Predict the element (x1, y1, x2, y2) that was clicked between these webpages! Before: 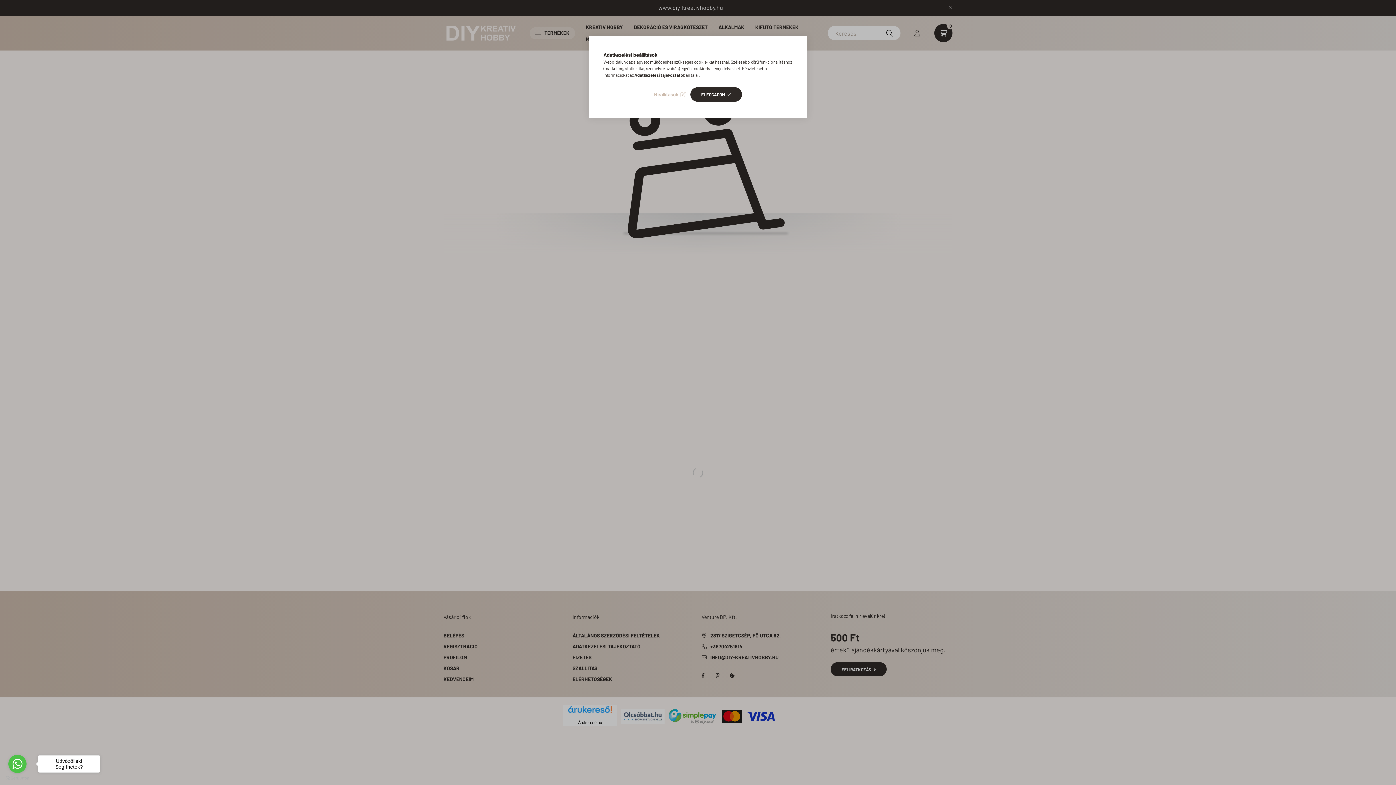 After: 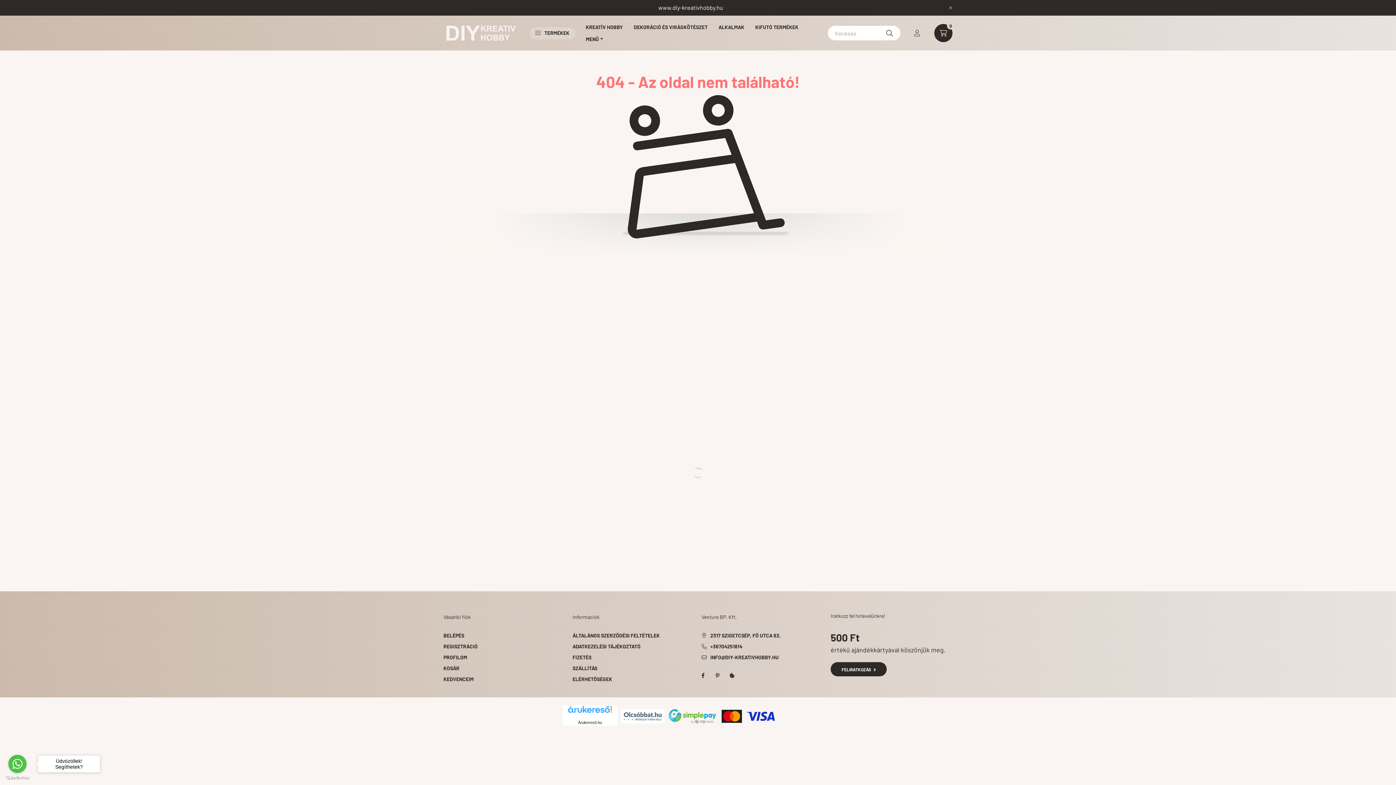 Action: bbox: (690, 87, 742, 101) label: ELFOGADOM